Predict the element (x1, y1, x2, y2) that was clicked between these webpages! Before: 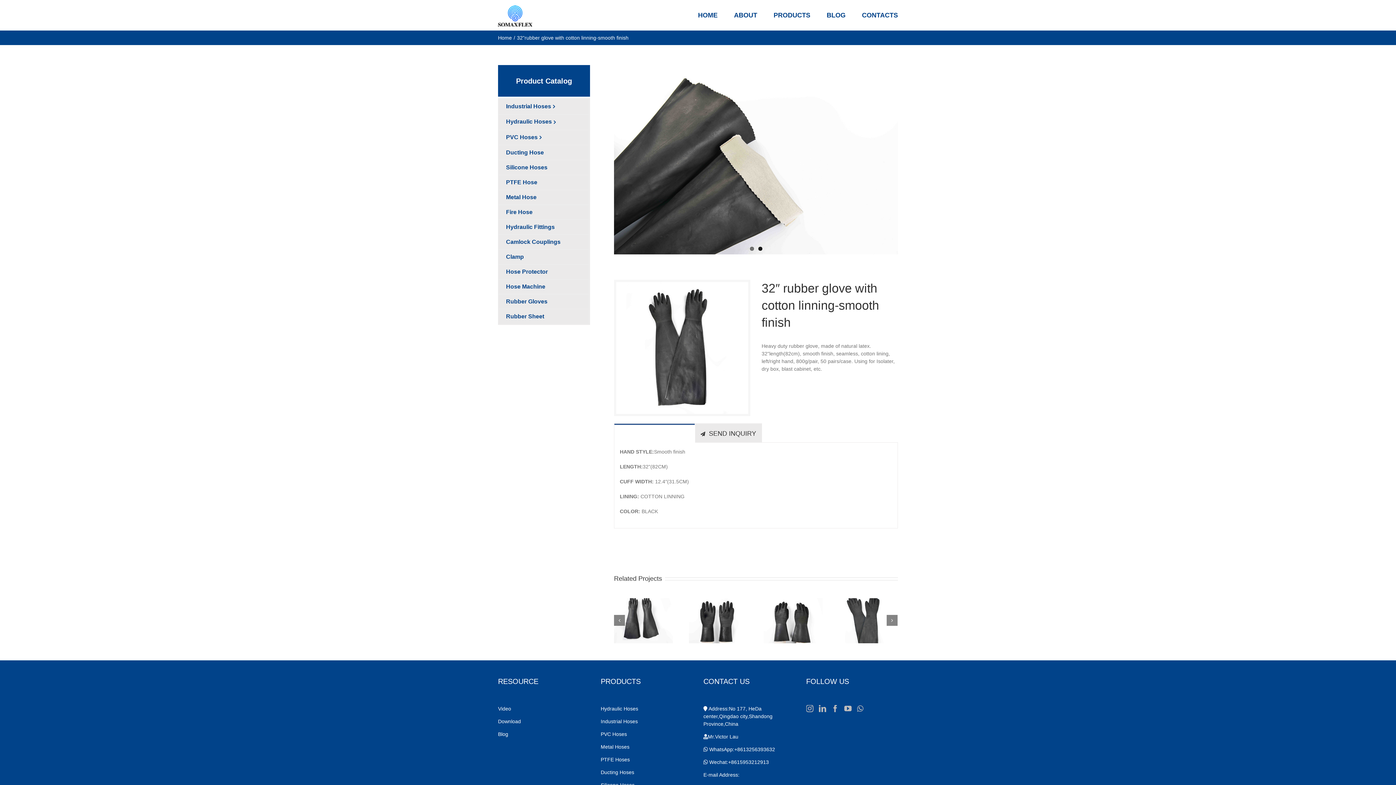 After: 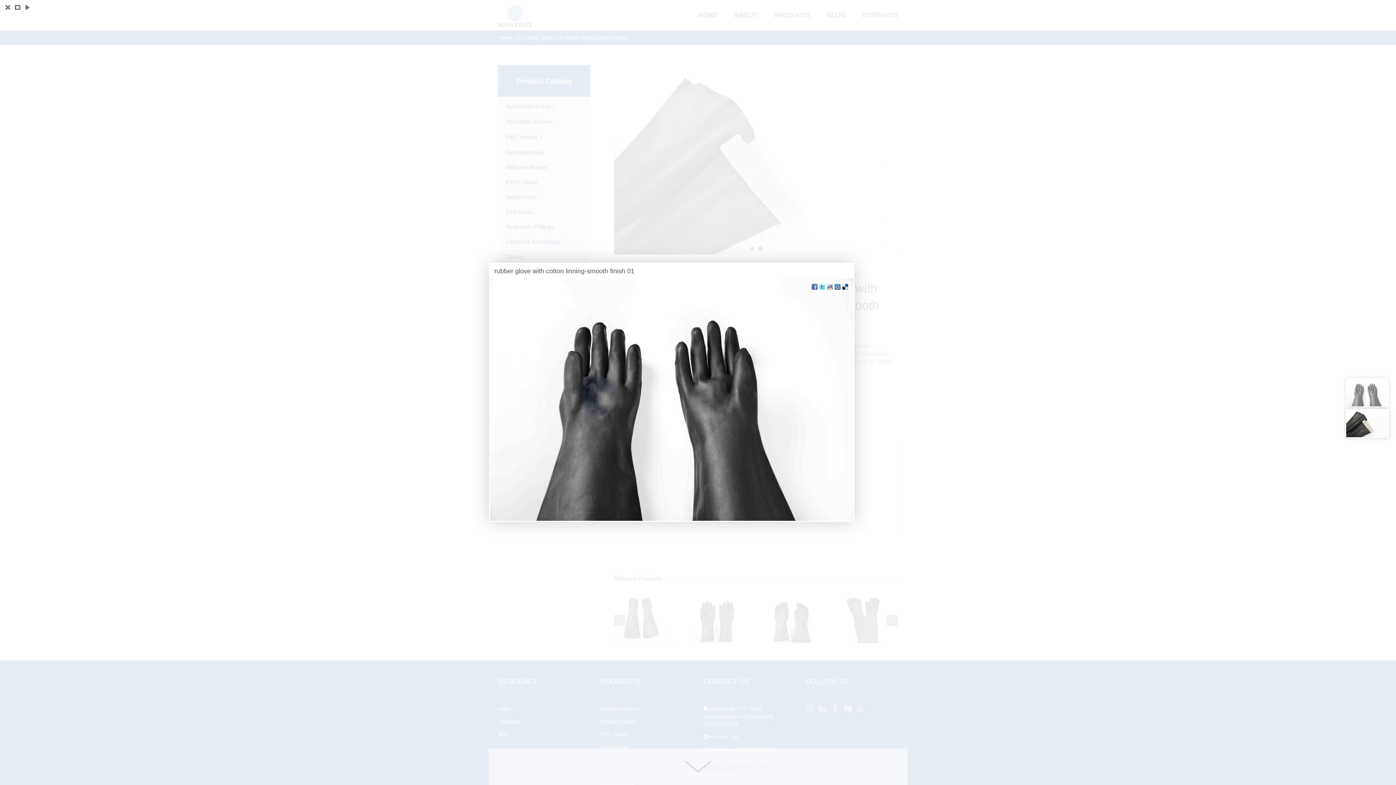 Action: bbox: (614, 65, 898, 254) label: View Larger Image